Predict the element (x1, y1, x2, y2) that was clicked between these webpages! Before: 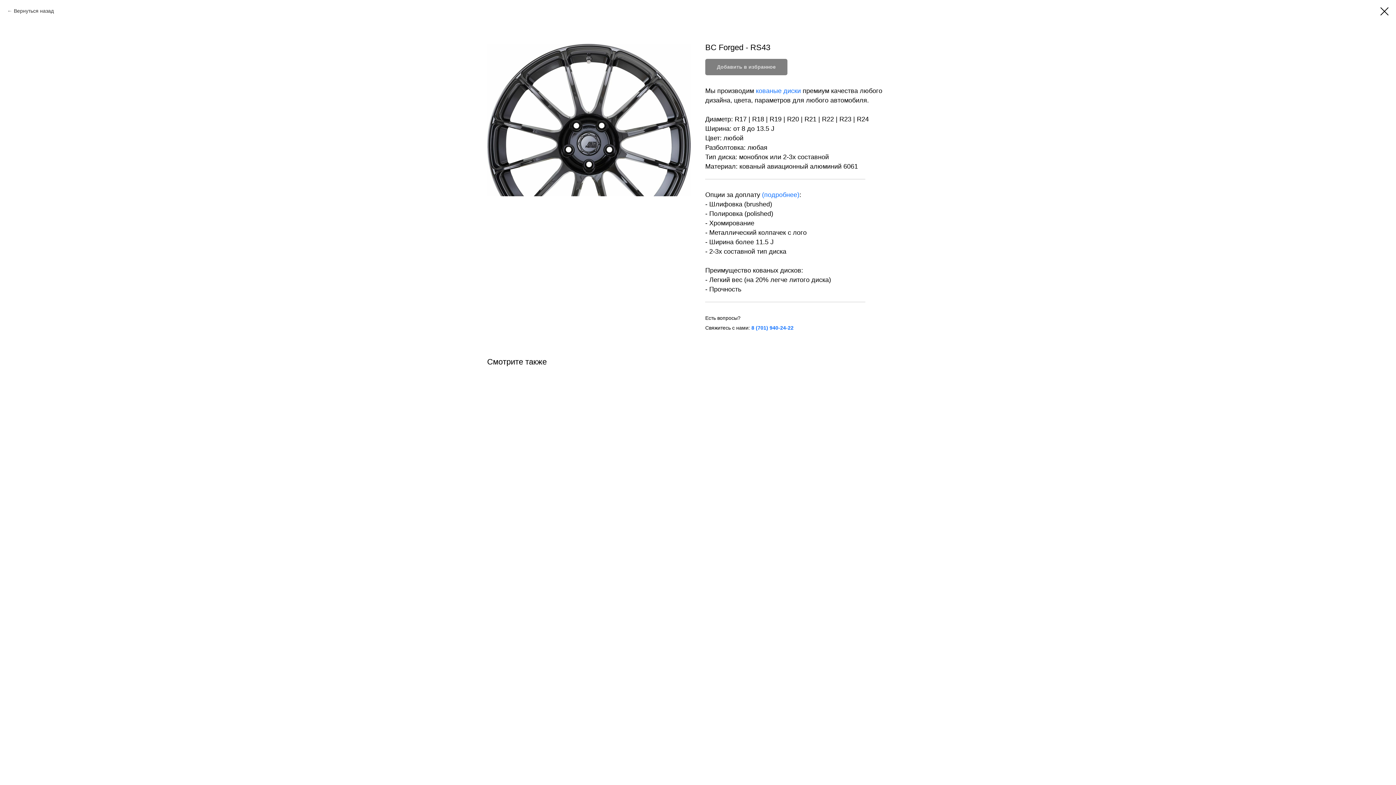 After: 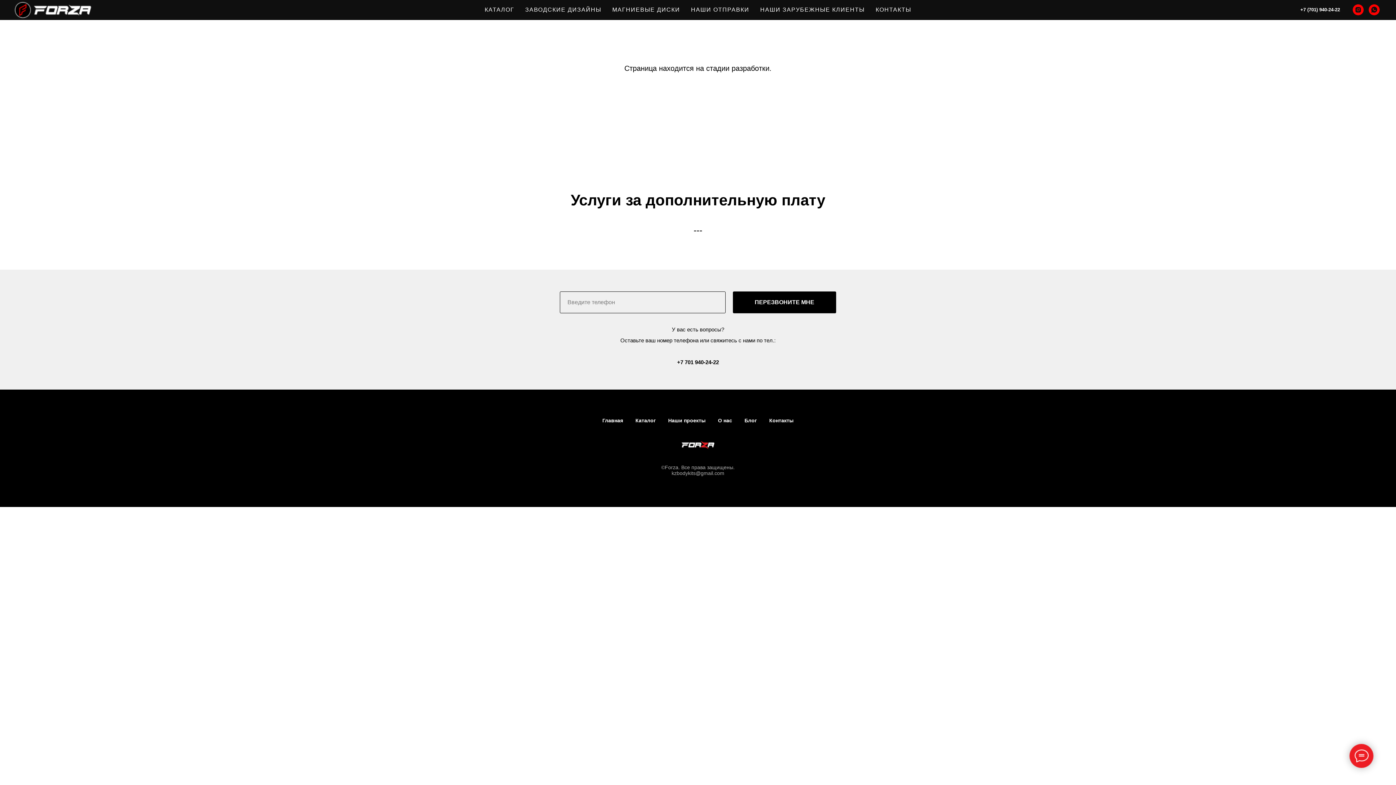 Action: label: подробнее bbox: (764, 191, 797, 198)